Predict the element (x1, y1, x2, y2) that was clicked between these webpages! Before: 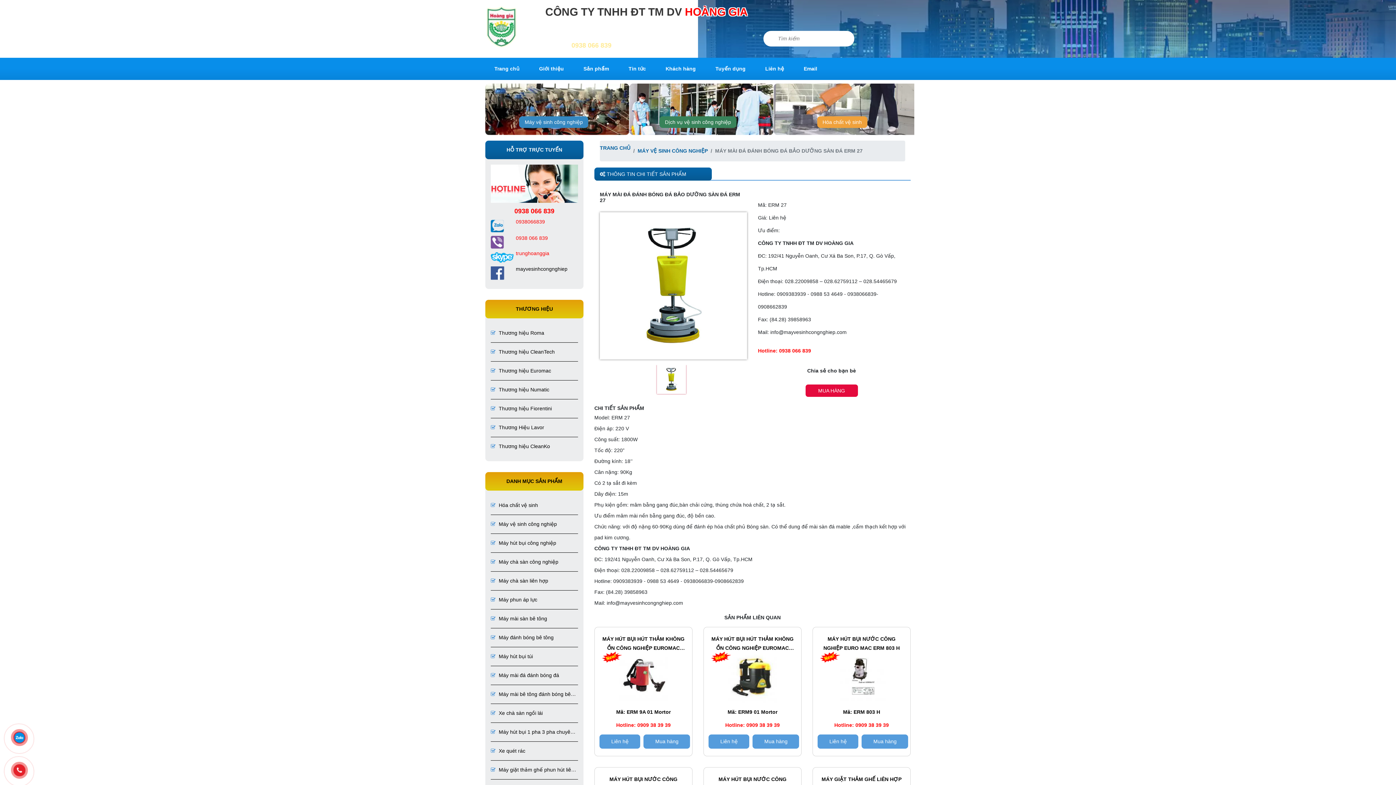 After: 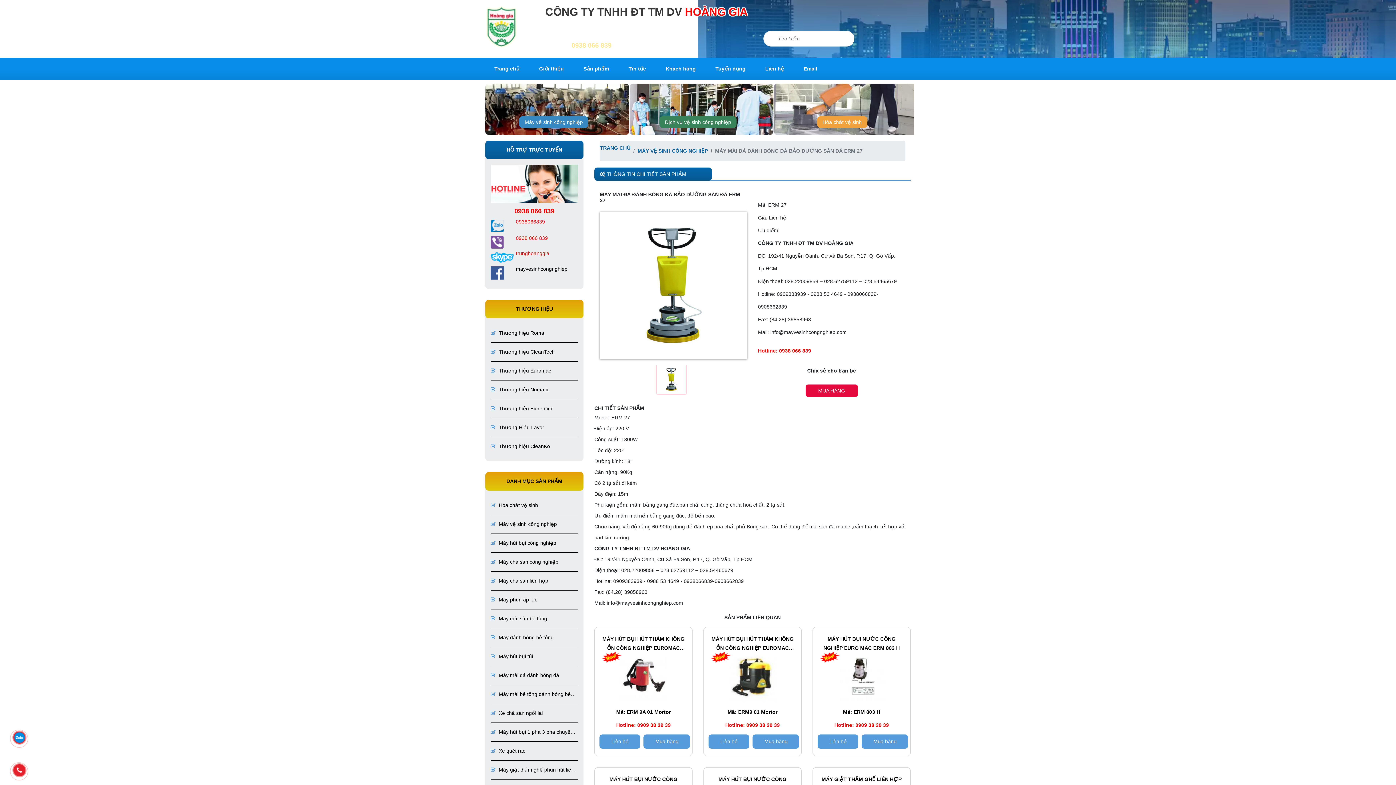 Action: label: Email bbox: (804, 65, 817, 71)